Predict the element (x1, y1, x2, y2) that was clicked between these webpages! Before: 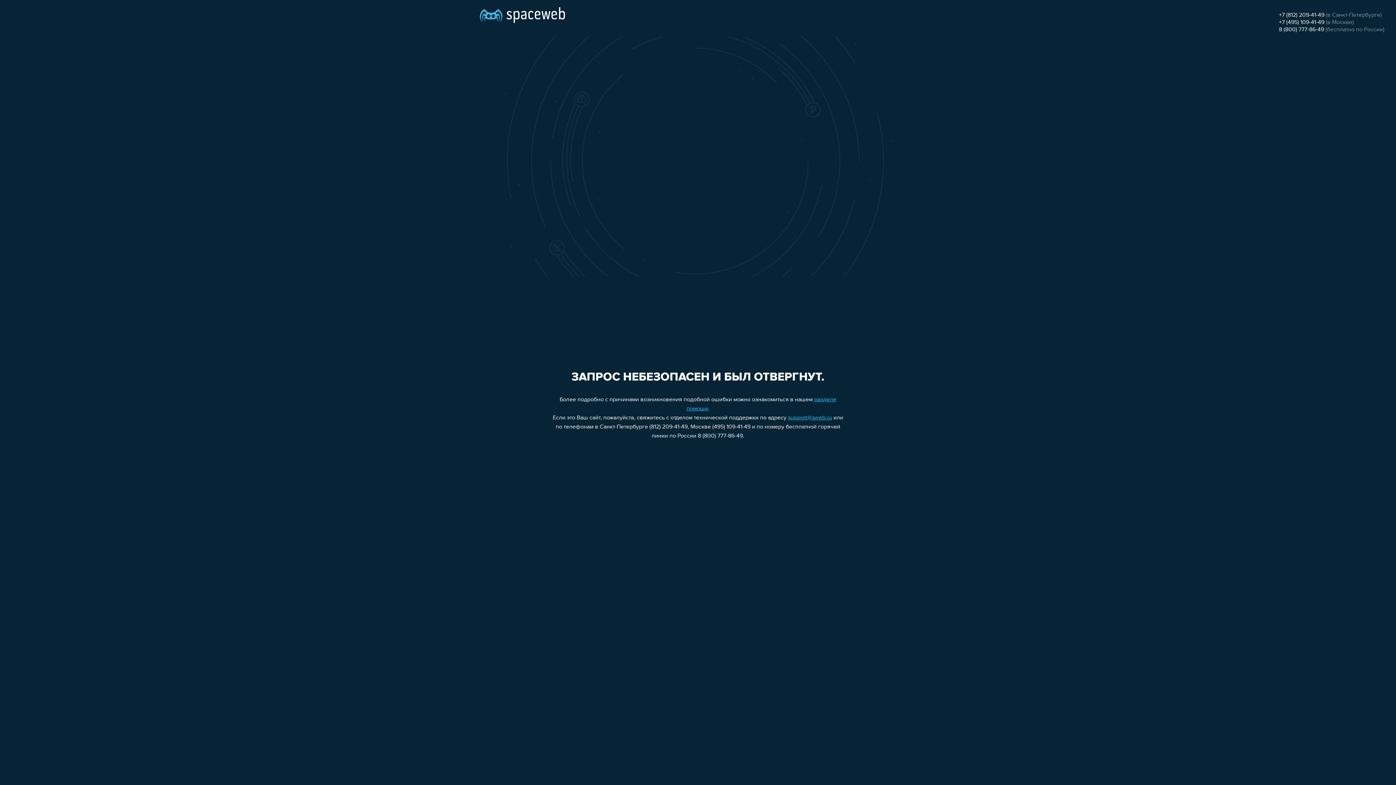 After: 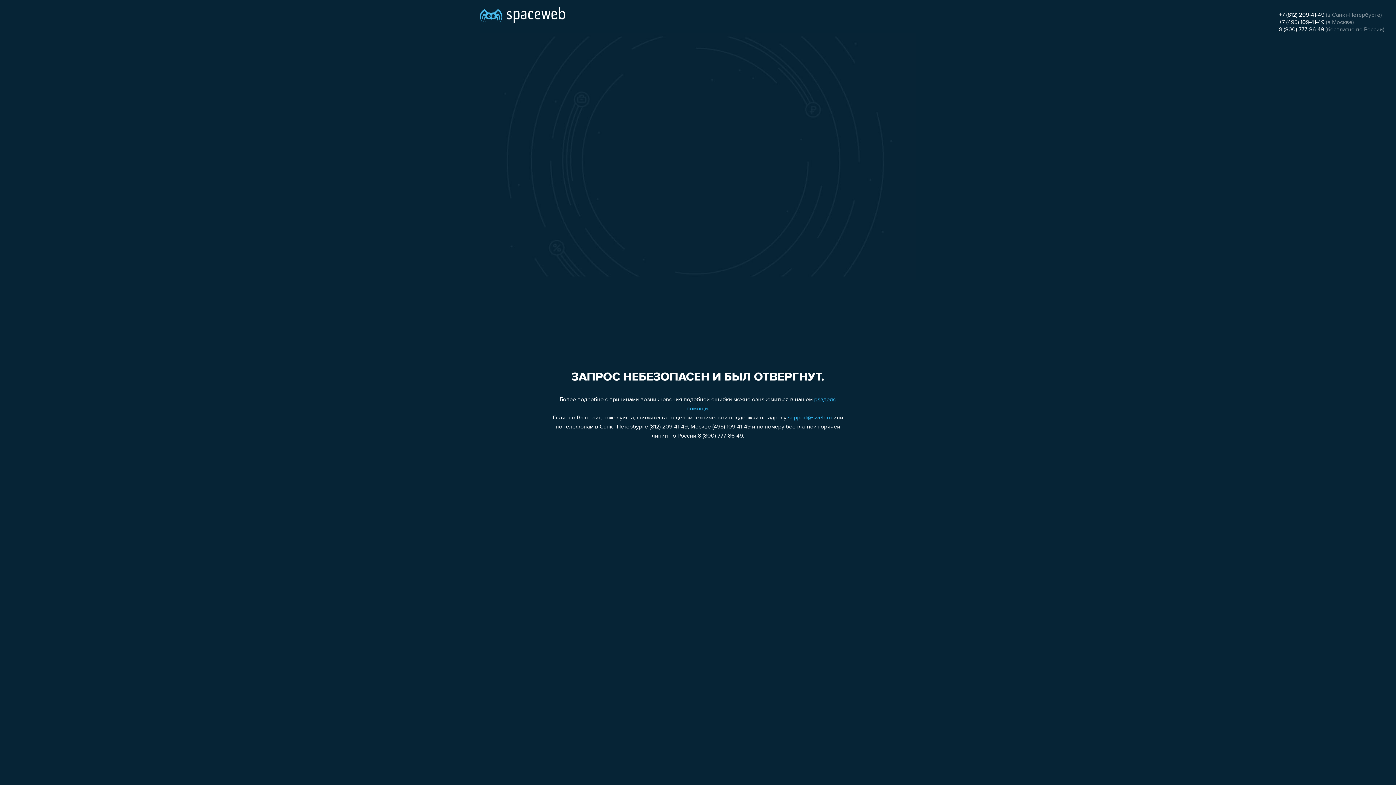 Action: bbox: (1279, 12, 1324, 18) label: +7 (812) 209-41-49